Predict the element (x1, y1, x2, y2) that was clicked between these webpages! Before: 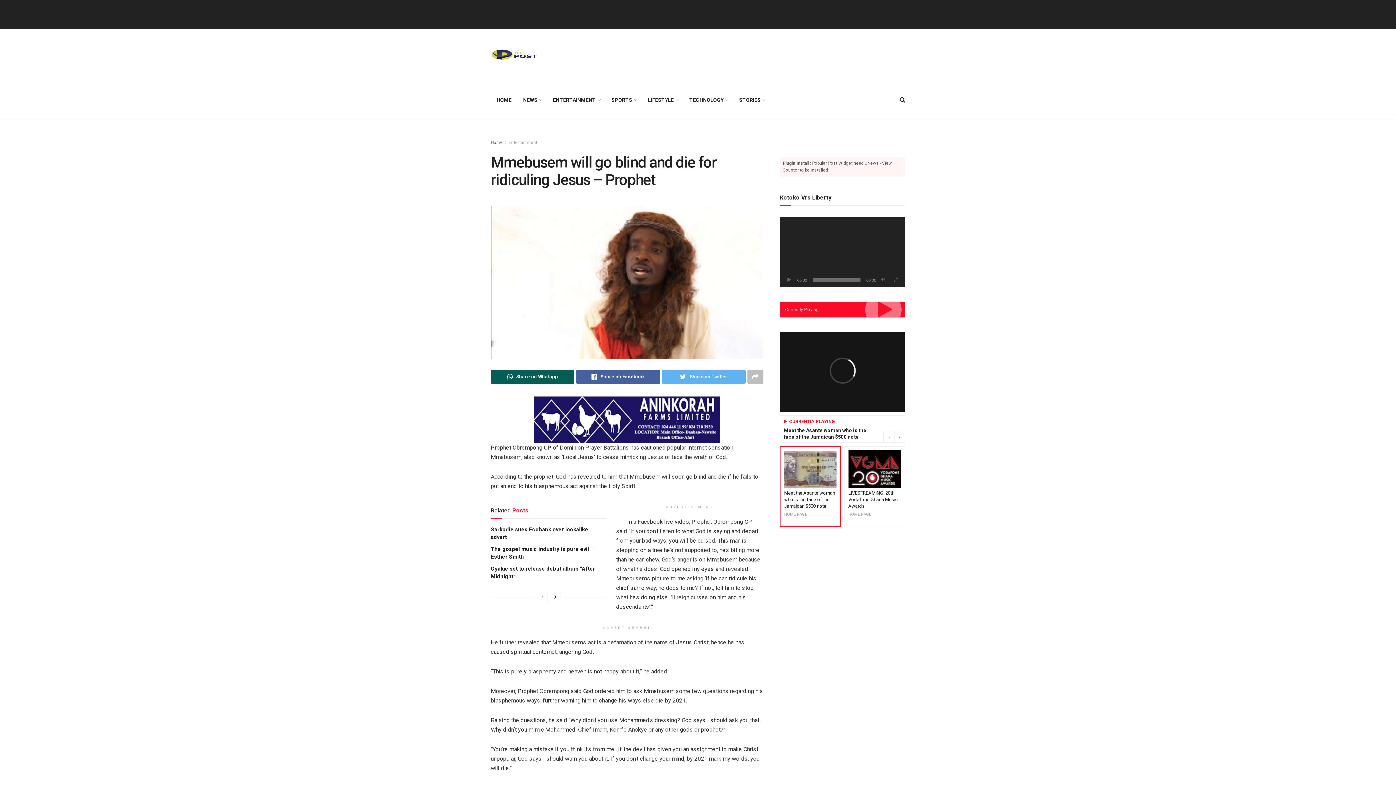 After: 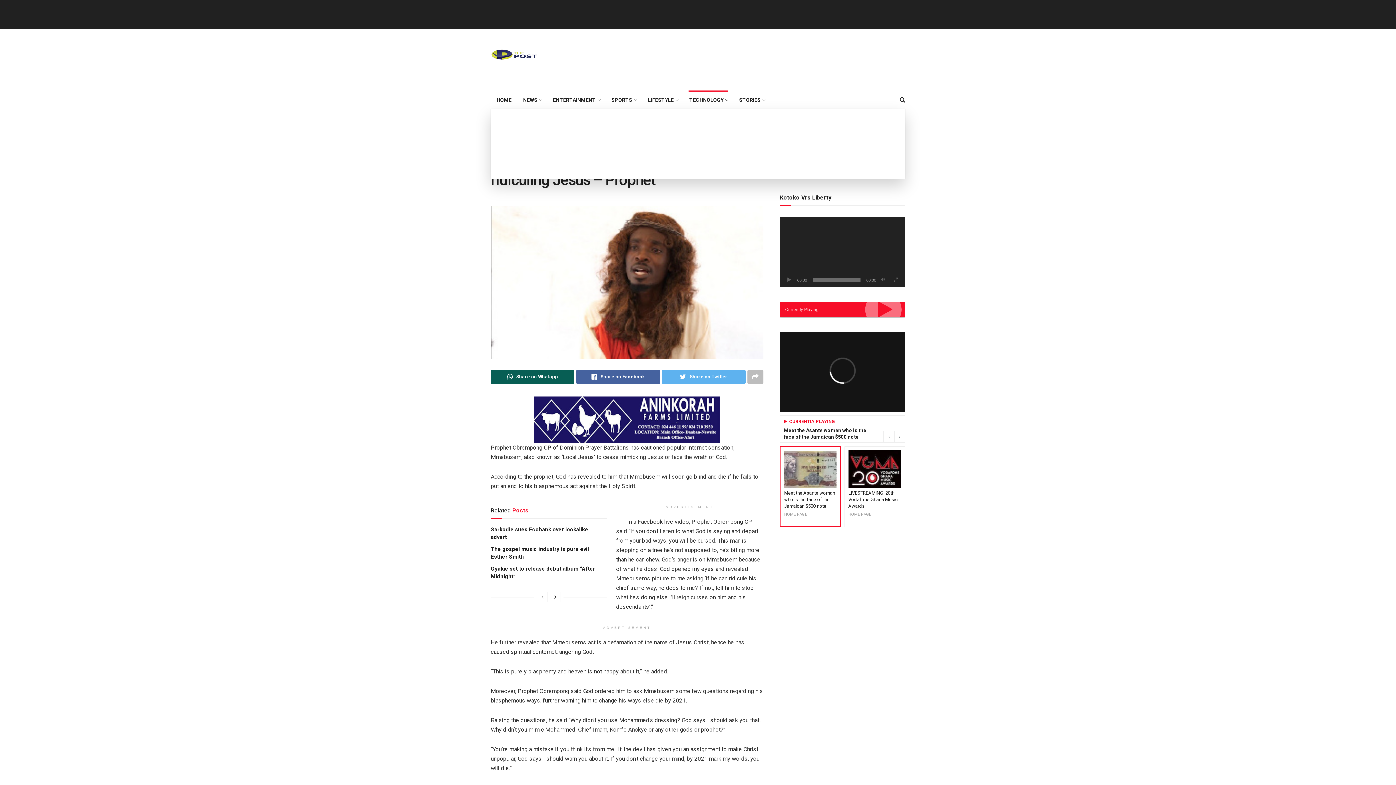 Action: bbox: (683, 90, 733, 109) label: TECHNOLOGY